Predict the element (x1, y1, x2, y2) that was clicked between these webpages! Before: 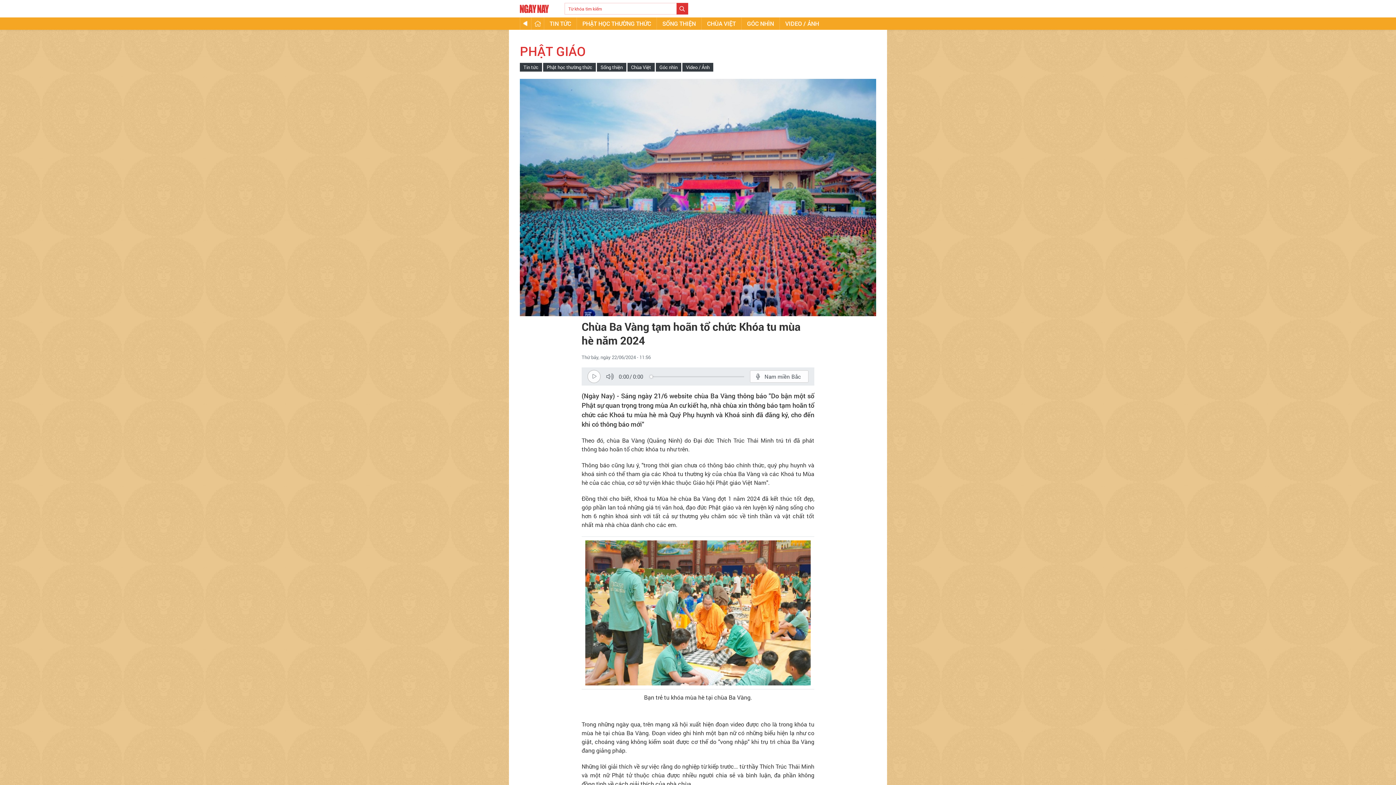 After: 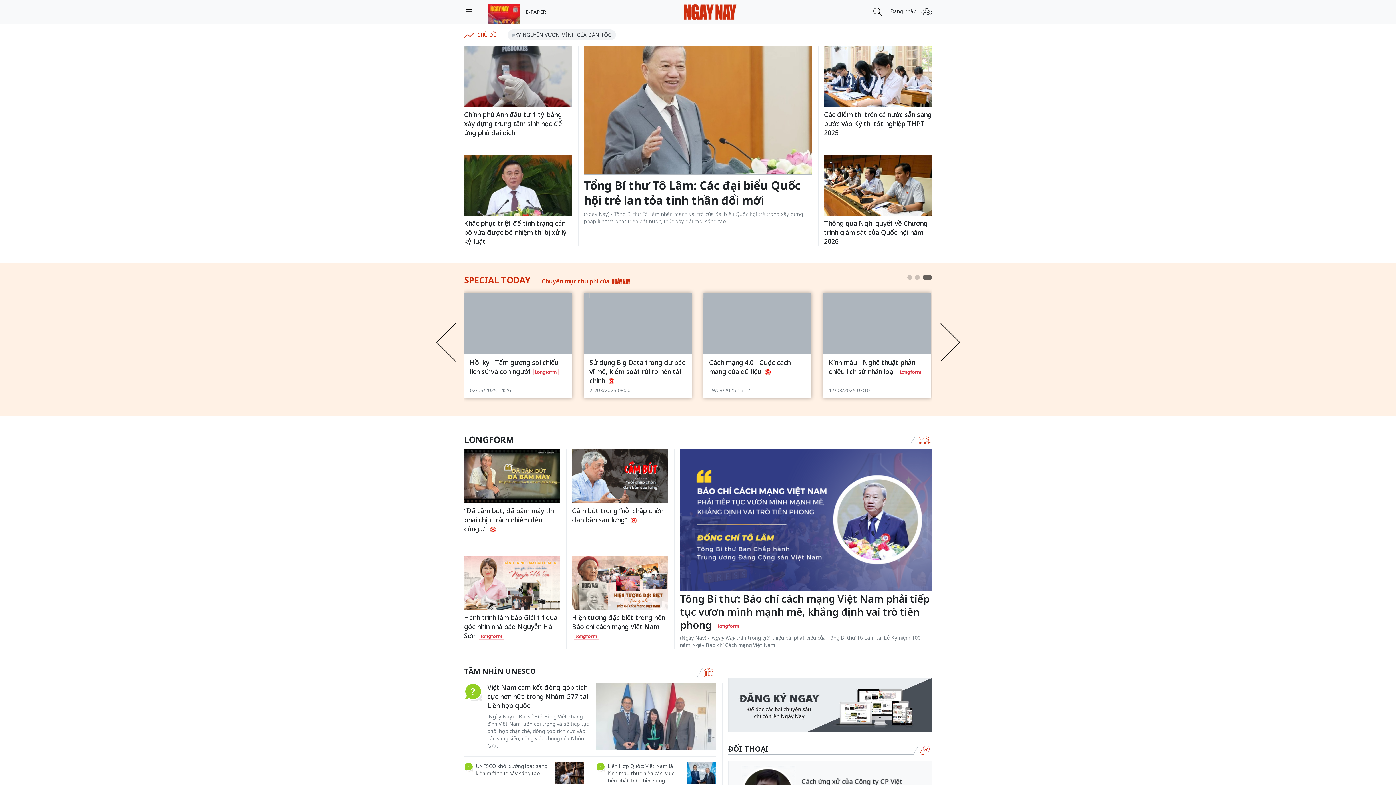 Action: bbox: (520, 4, 549, 13)